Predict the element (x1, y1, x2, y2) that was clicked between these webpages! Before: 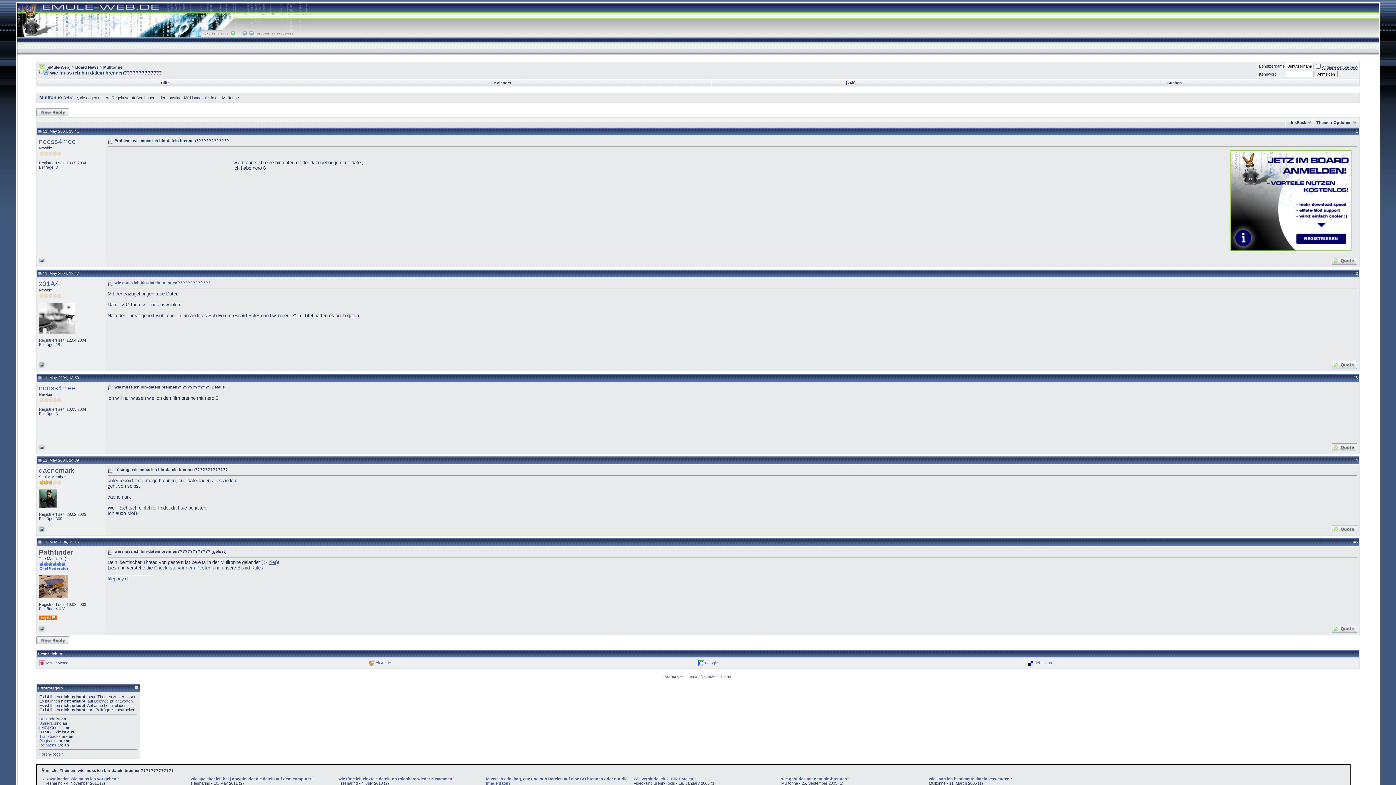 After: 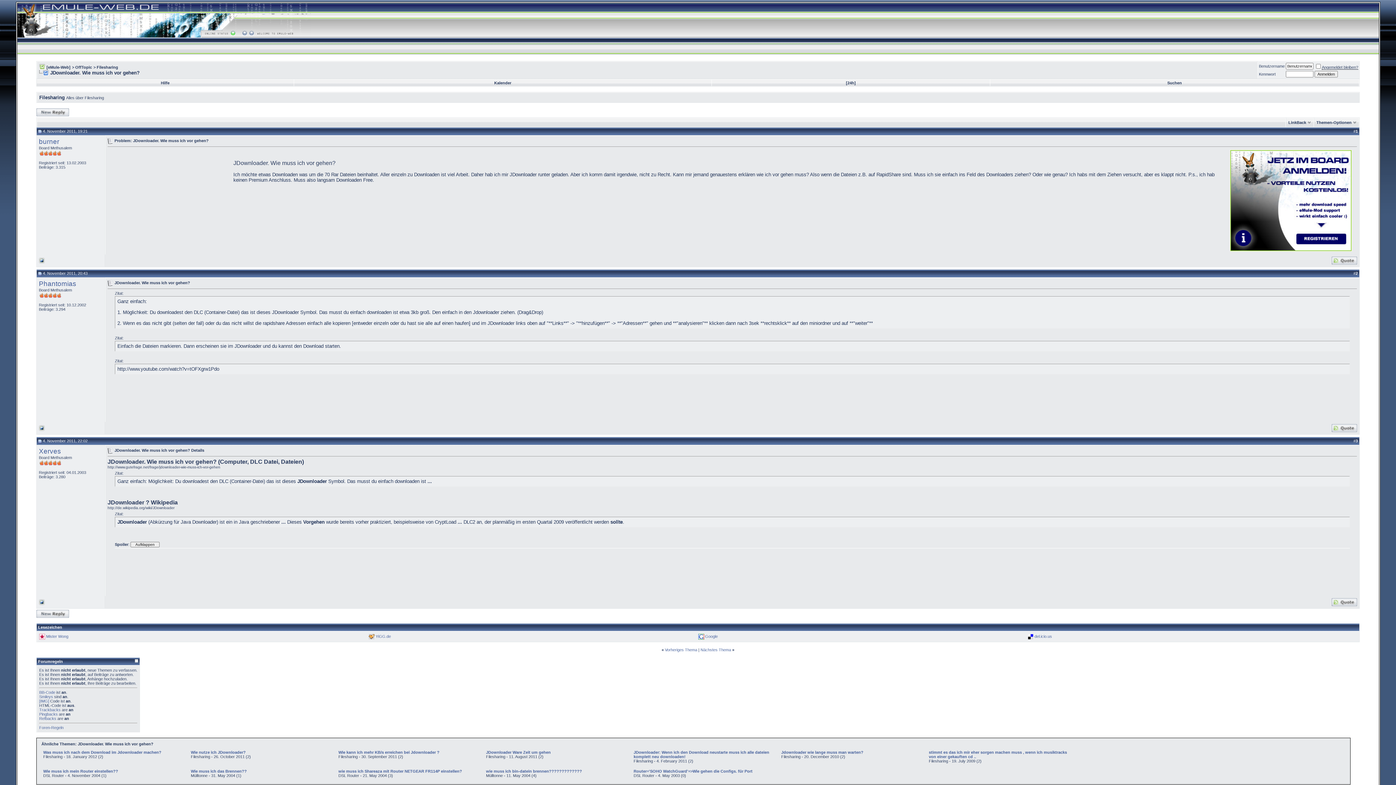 Action: label: JDownloader. Wie muss ich vor gehen? bbox: (43, 777, 118, 781)